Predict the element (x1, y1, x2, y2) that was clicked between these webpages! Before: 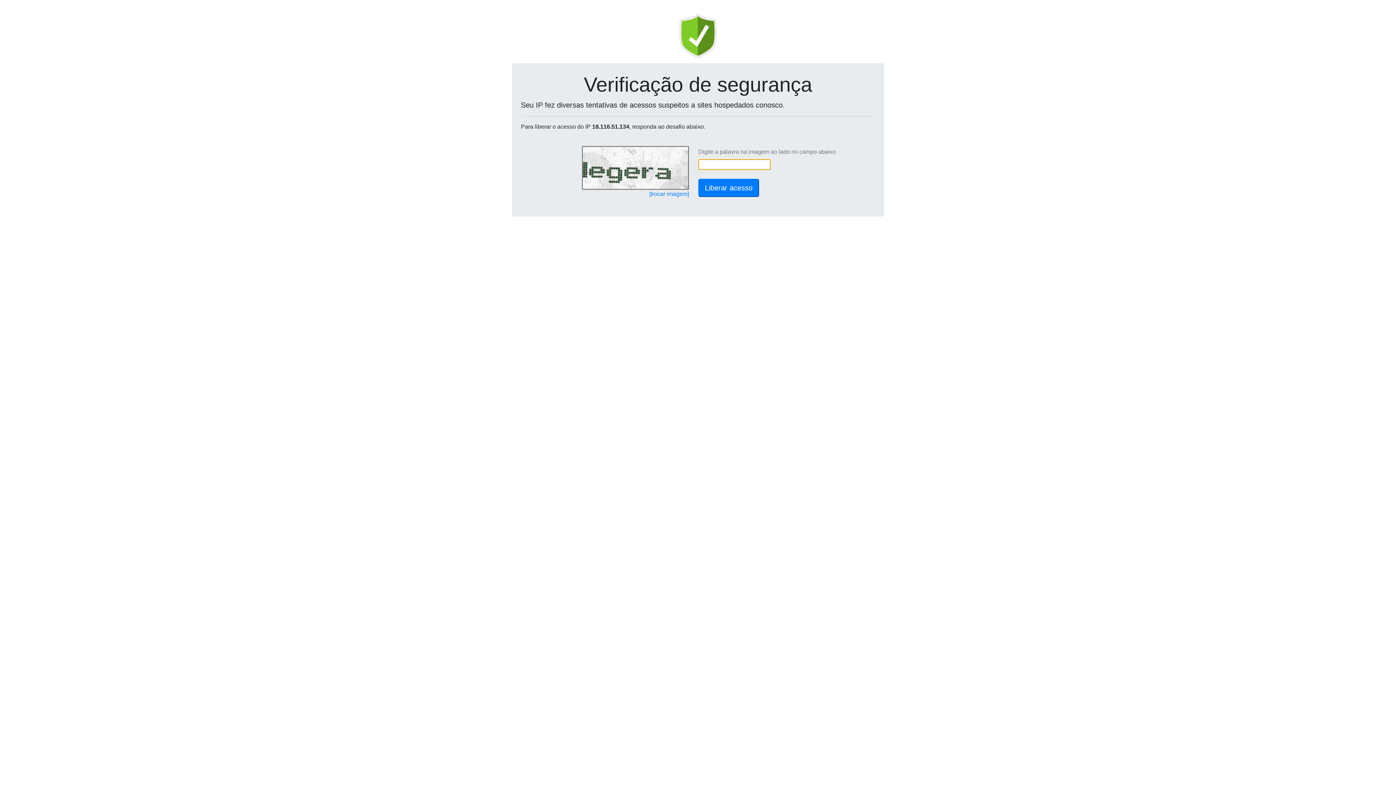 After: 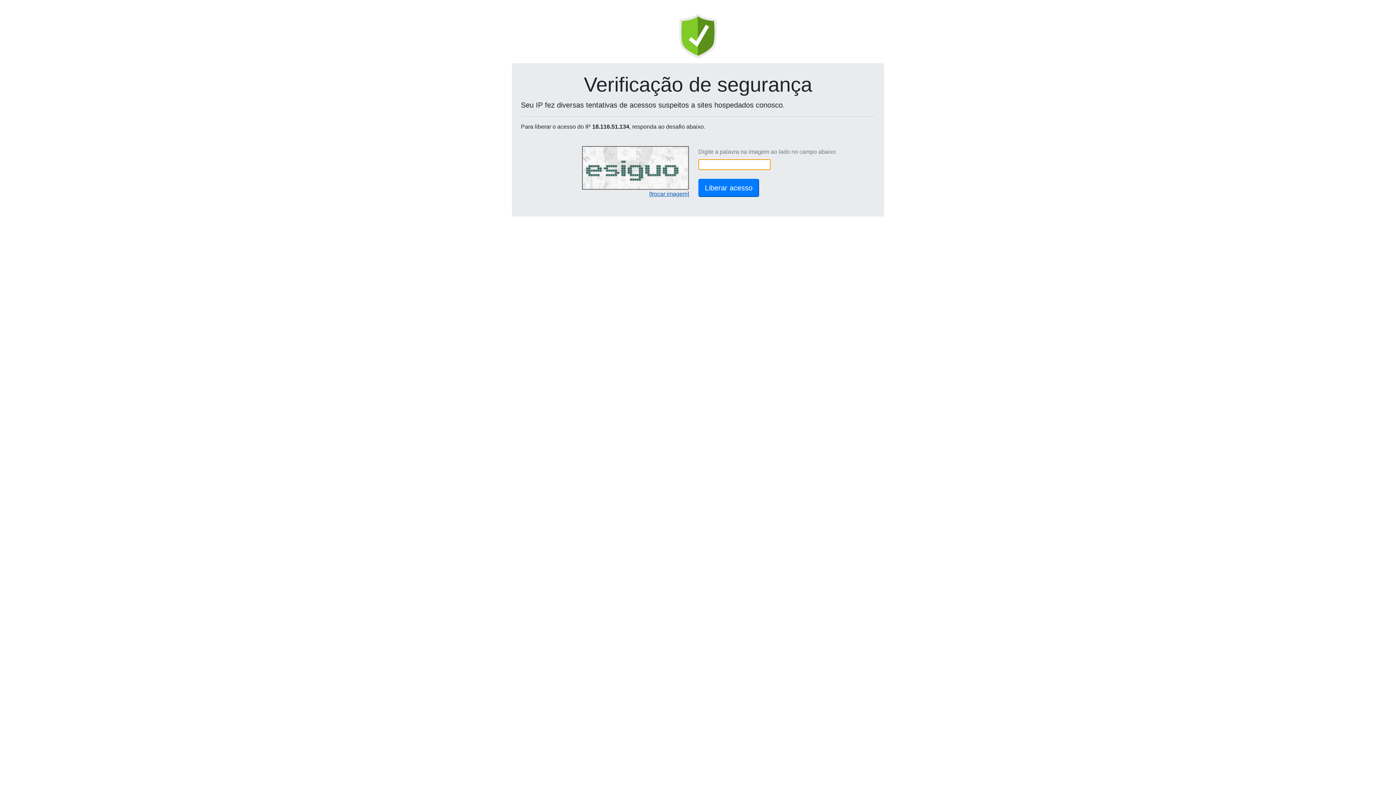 Action: label: [trocar imagem] bbox: (649, 190, 689, 197)